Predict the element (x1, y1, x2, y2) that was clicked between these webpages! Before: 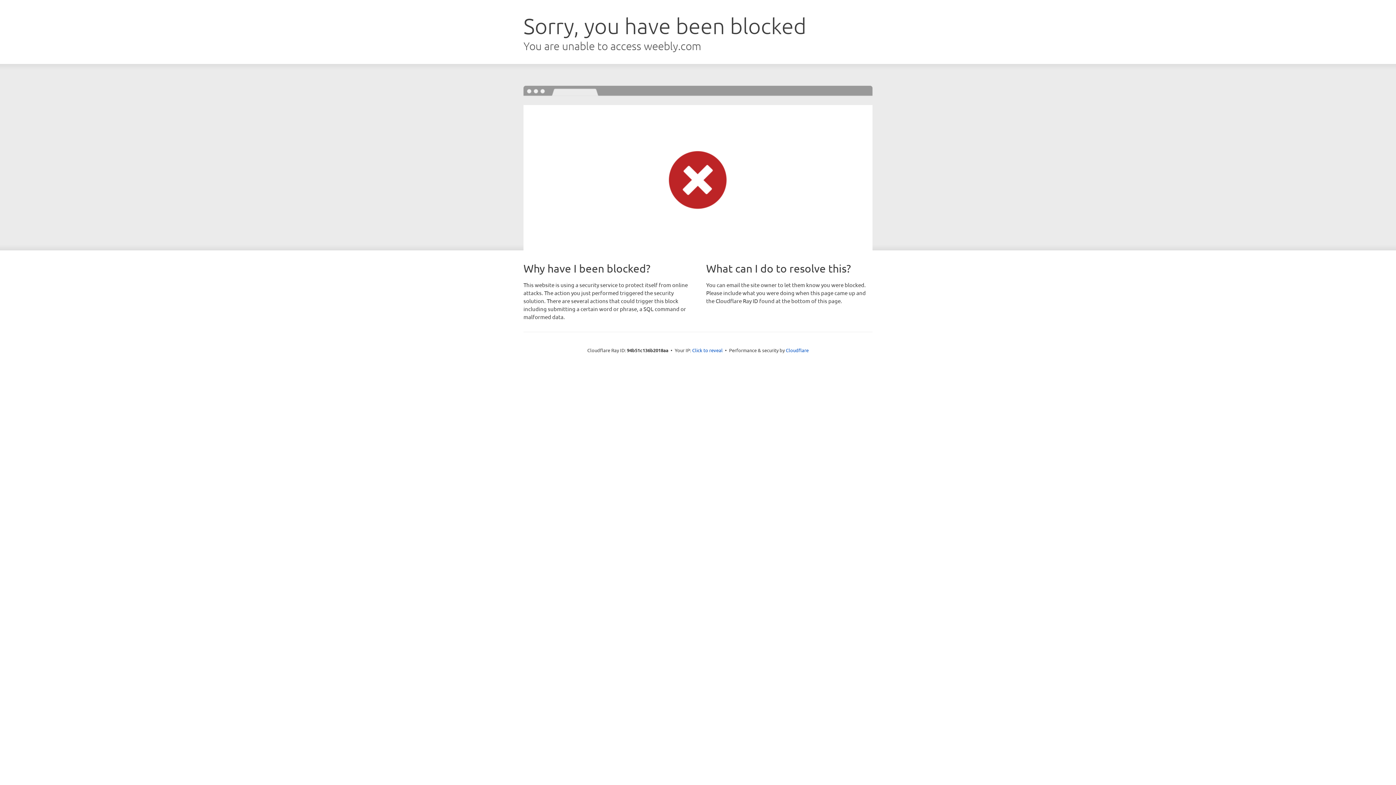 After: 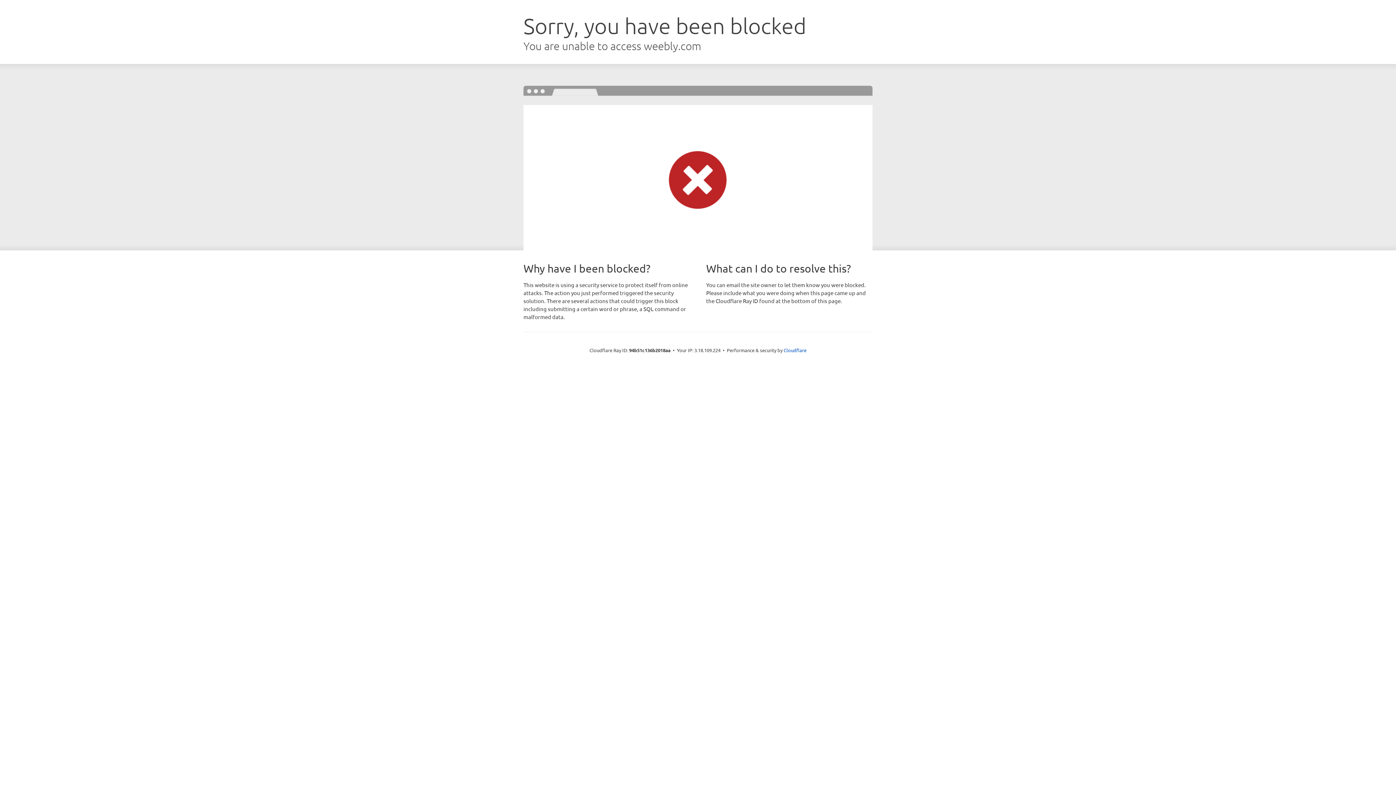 Action: bbox: (692, 346, 722, 353) label: Click to reveal